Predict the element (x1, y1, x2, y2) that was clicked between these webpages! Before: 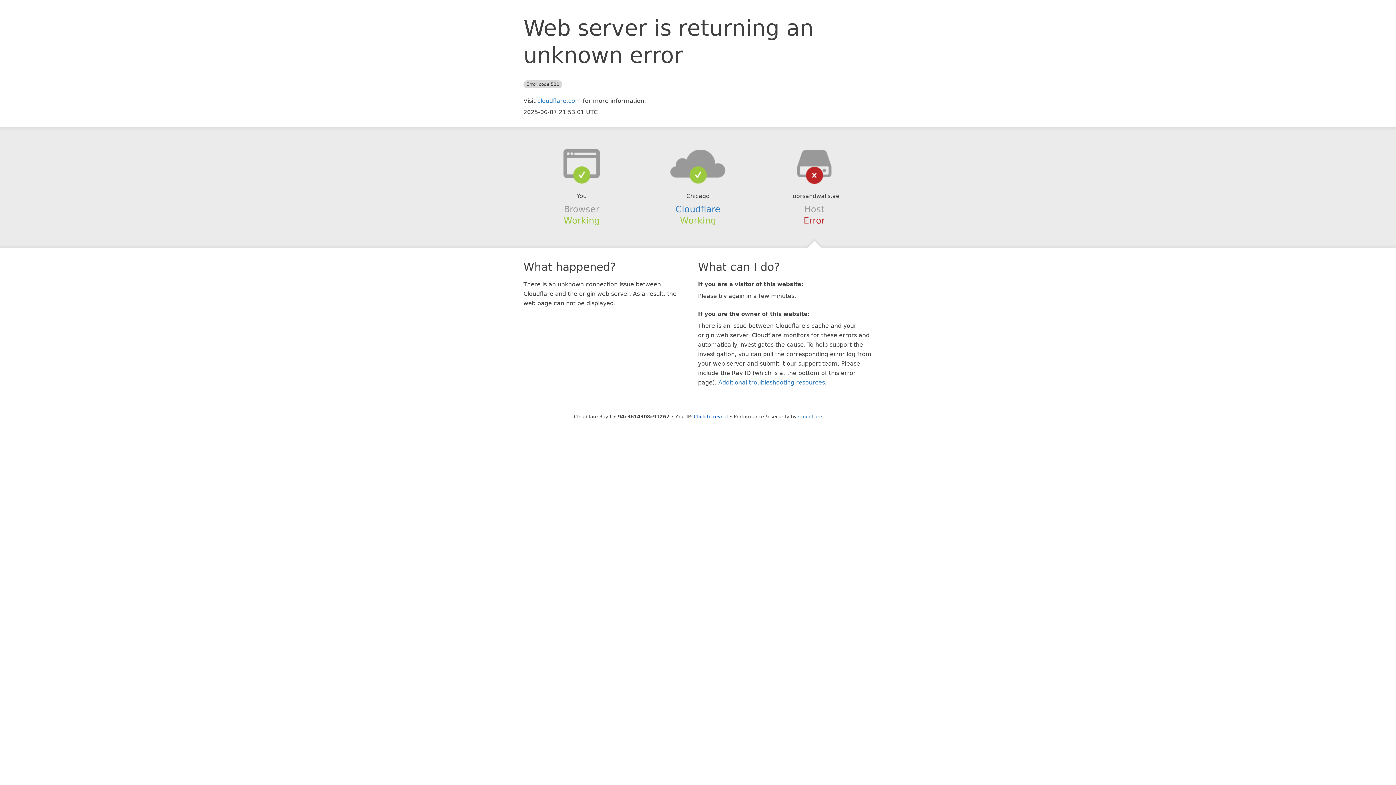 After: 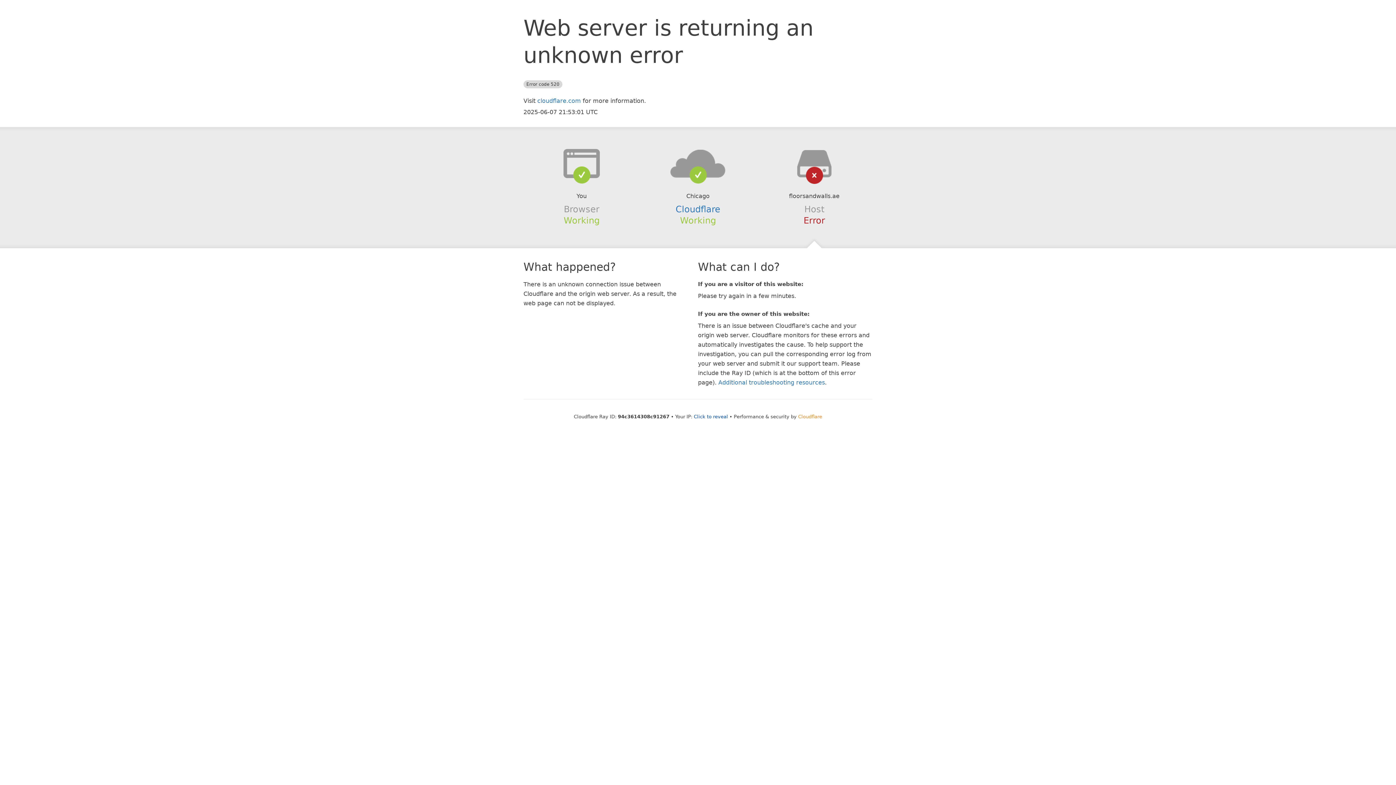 Action: label: Cloudflare bbox: (798, 414, 822, 419)